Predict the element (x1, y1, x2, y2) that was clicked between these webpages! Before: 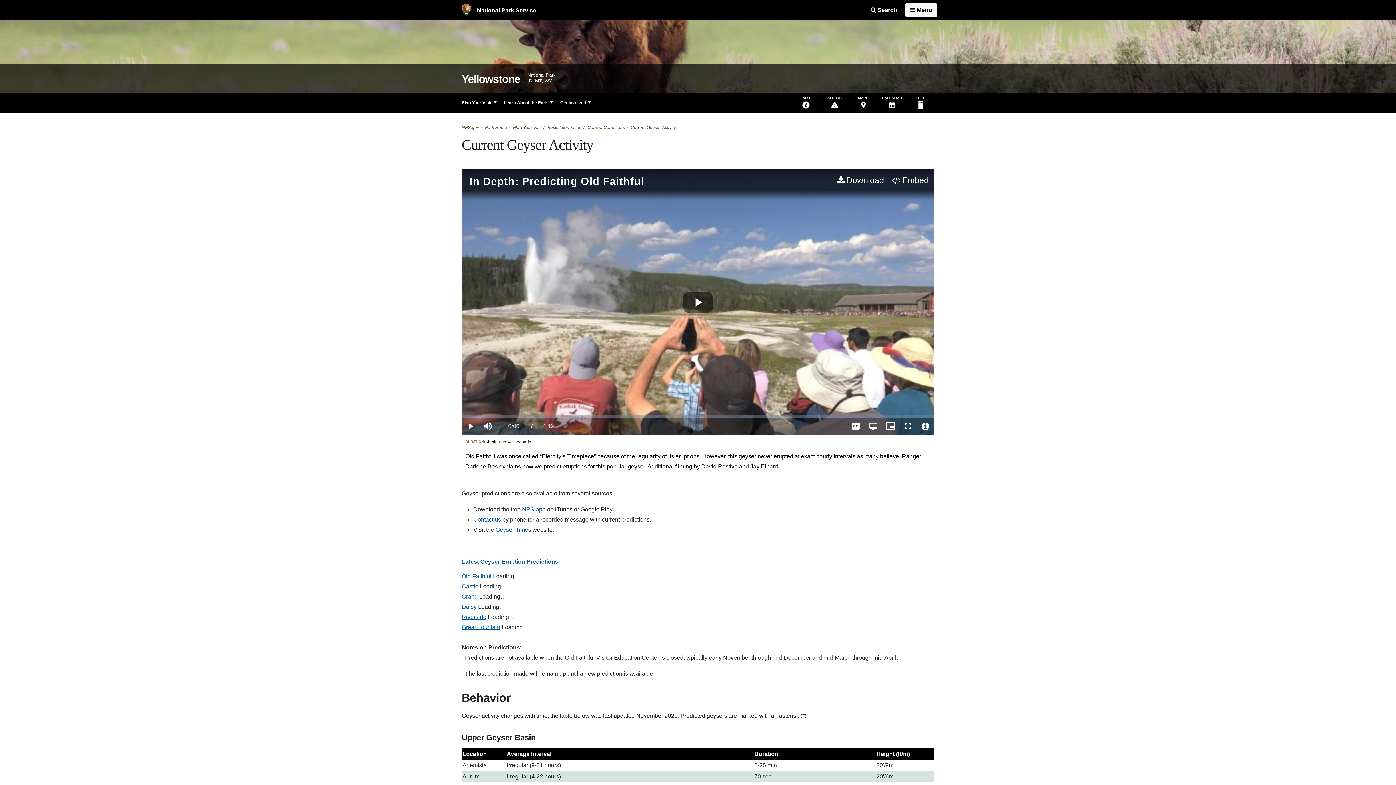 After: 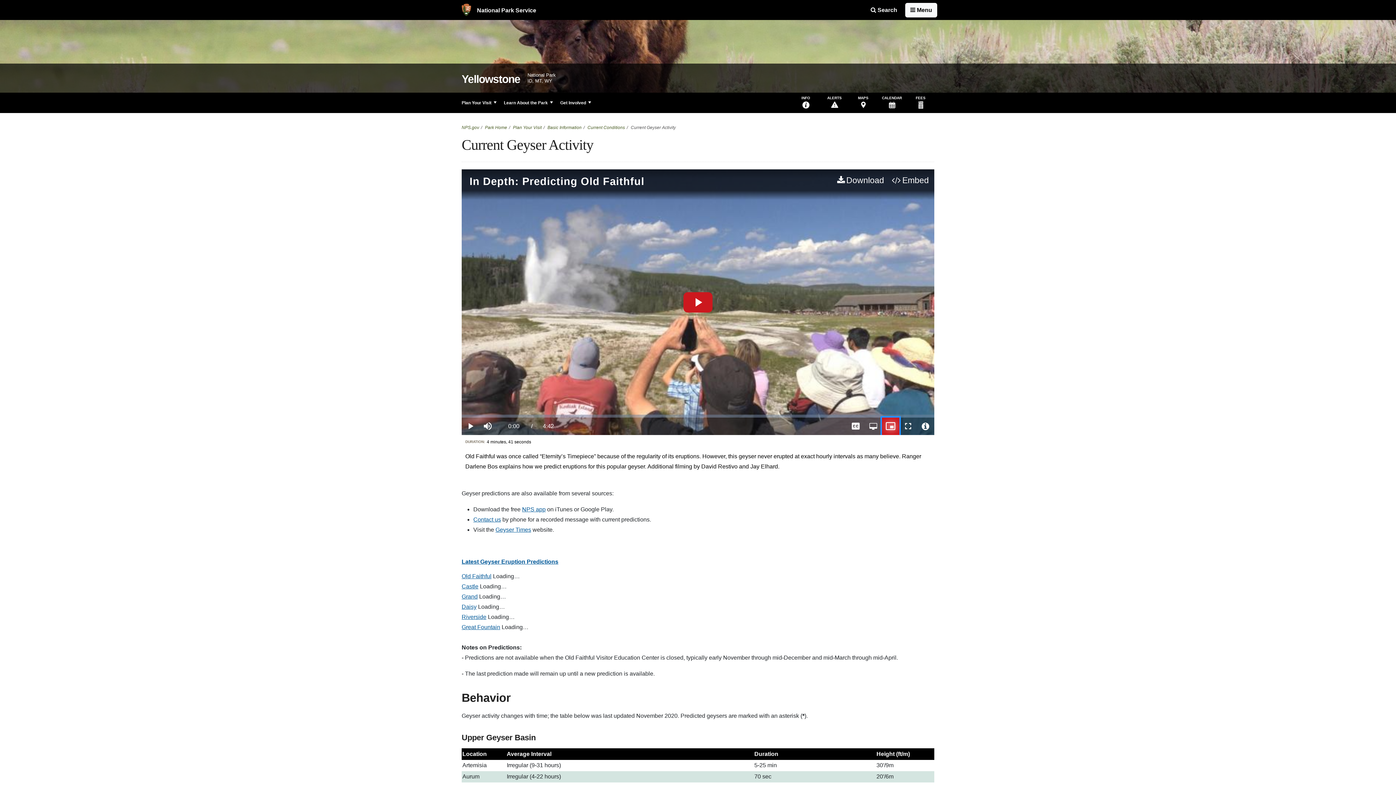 Action: label: Picture-in-Picture bbox: (882, 417, 899, 435)